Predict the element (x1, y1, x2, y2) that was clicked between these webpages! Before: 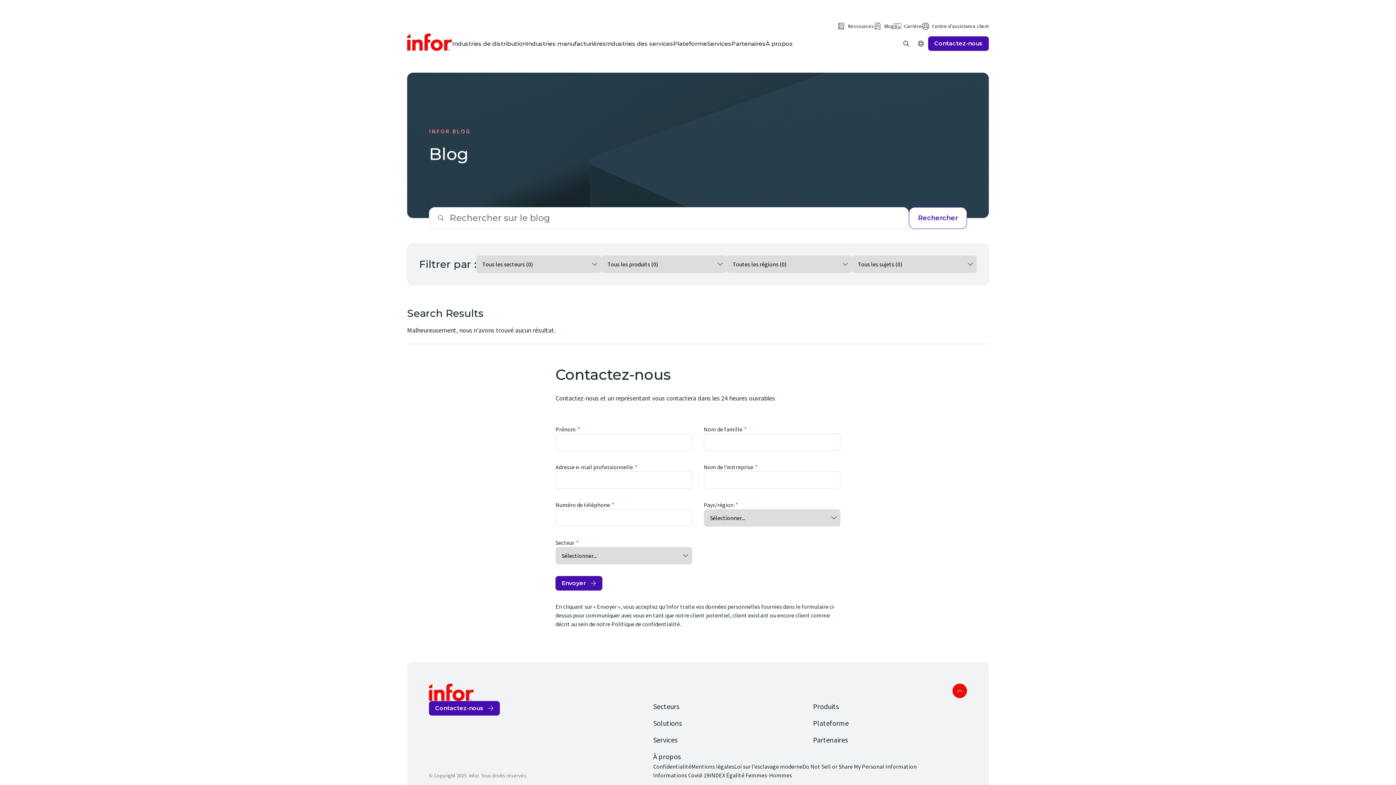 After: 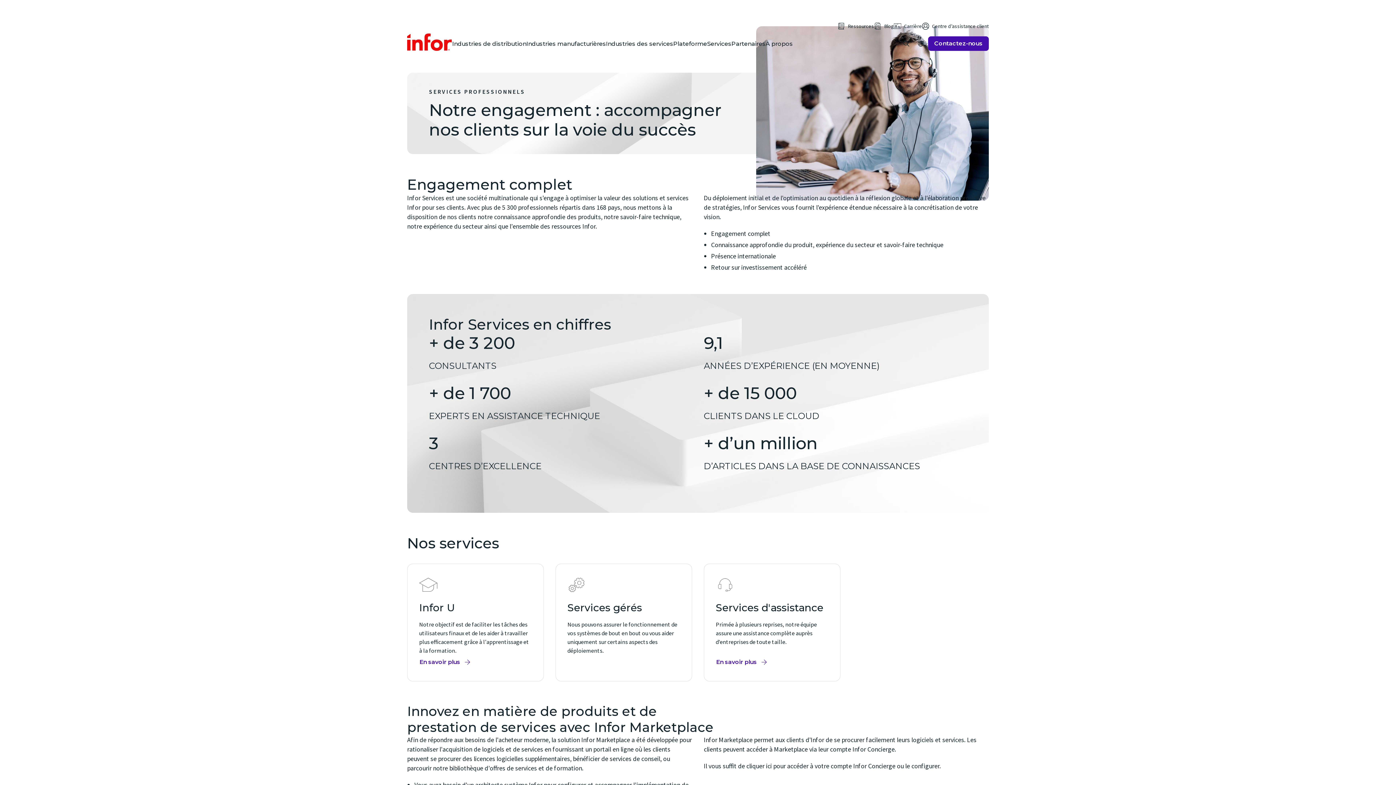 Action: bbox: (707, 36, 731, 50) label: Services